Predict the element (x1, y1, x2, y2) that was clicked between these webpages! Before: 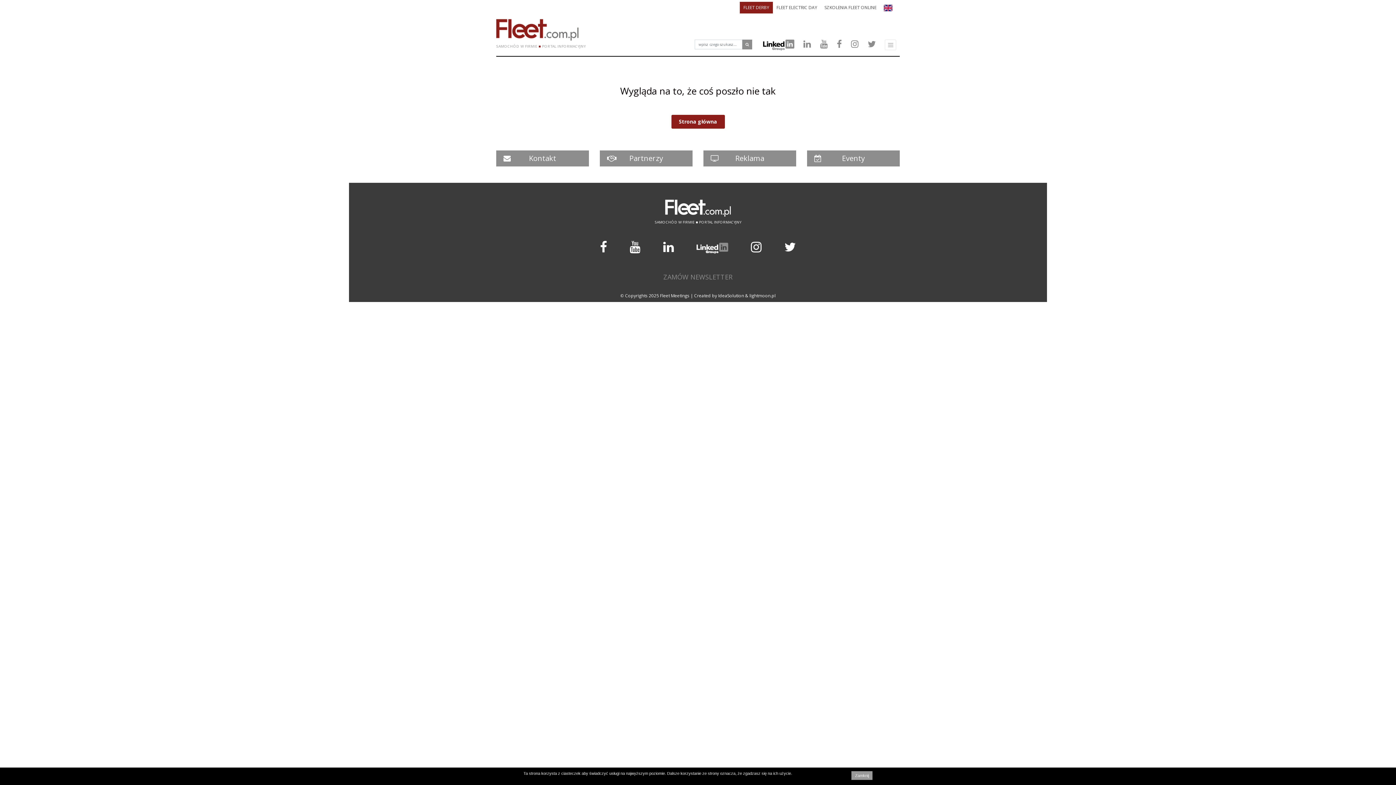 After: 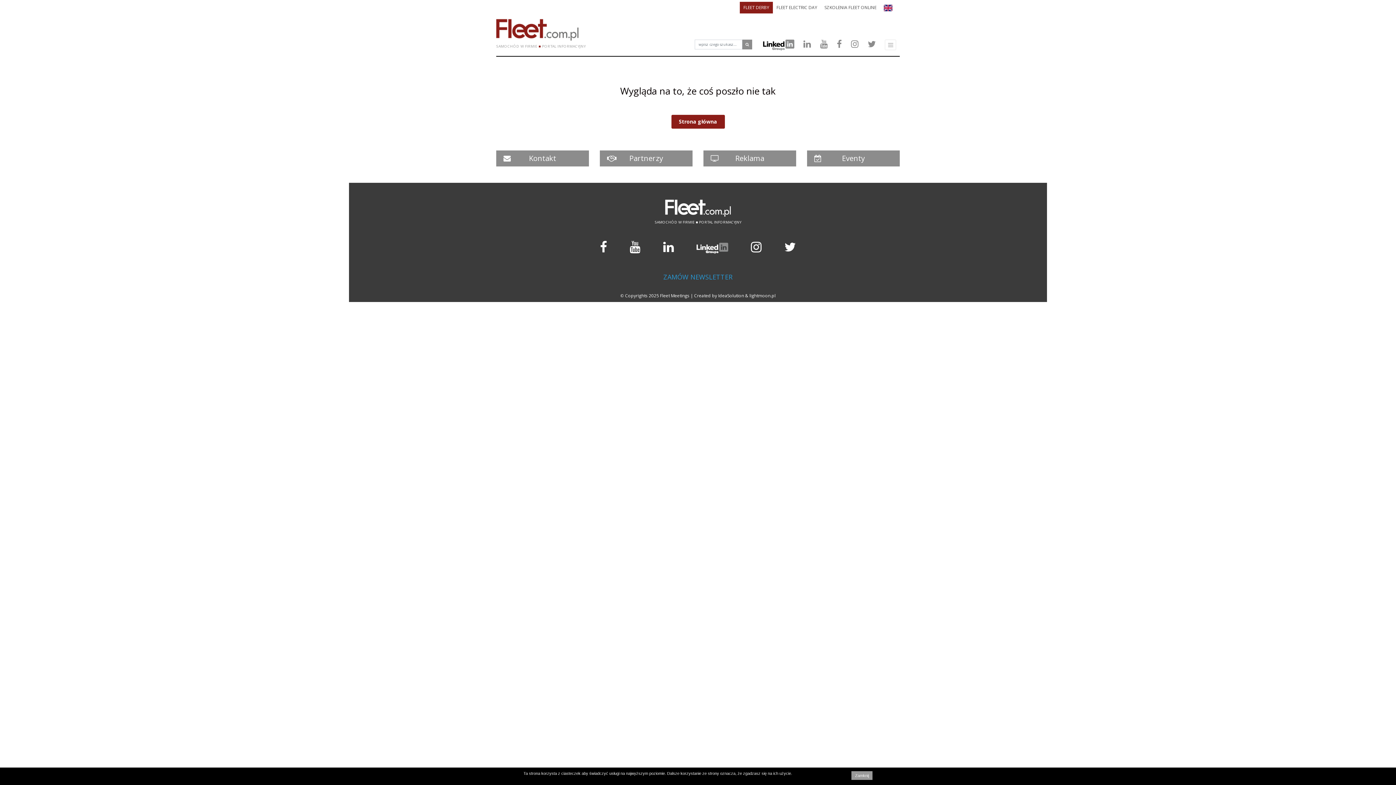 Action: label: ZAMÓW NEWSLETTER bbox: (663, 272, 732, 281)